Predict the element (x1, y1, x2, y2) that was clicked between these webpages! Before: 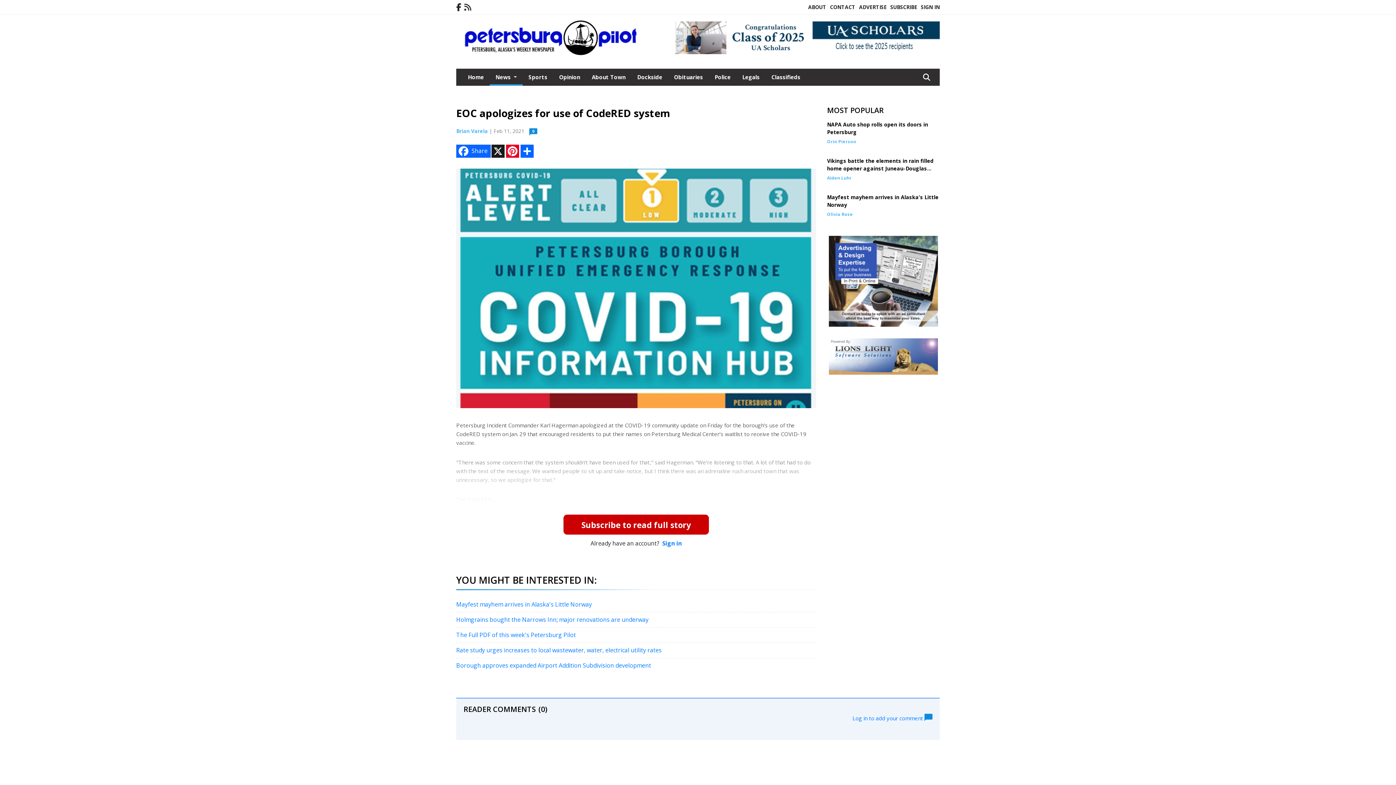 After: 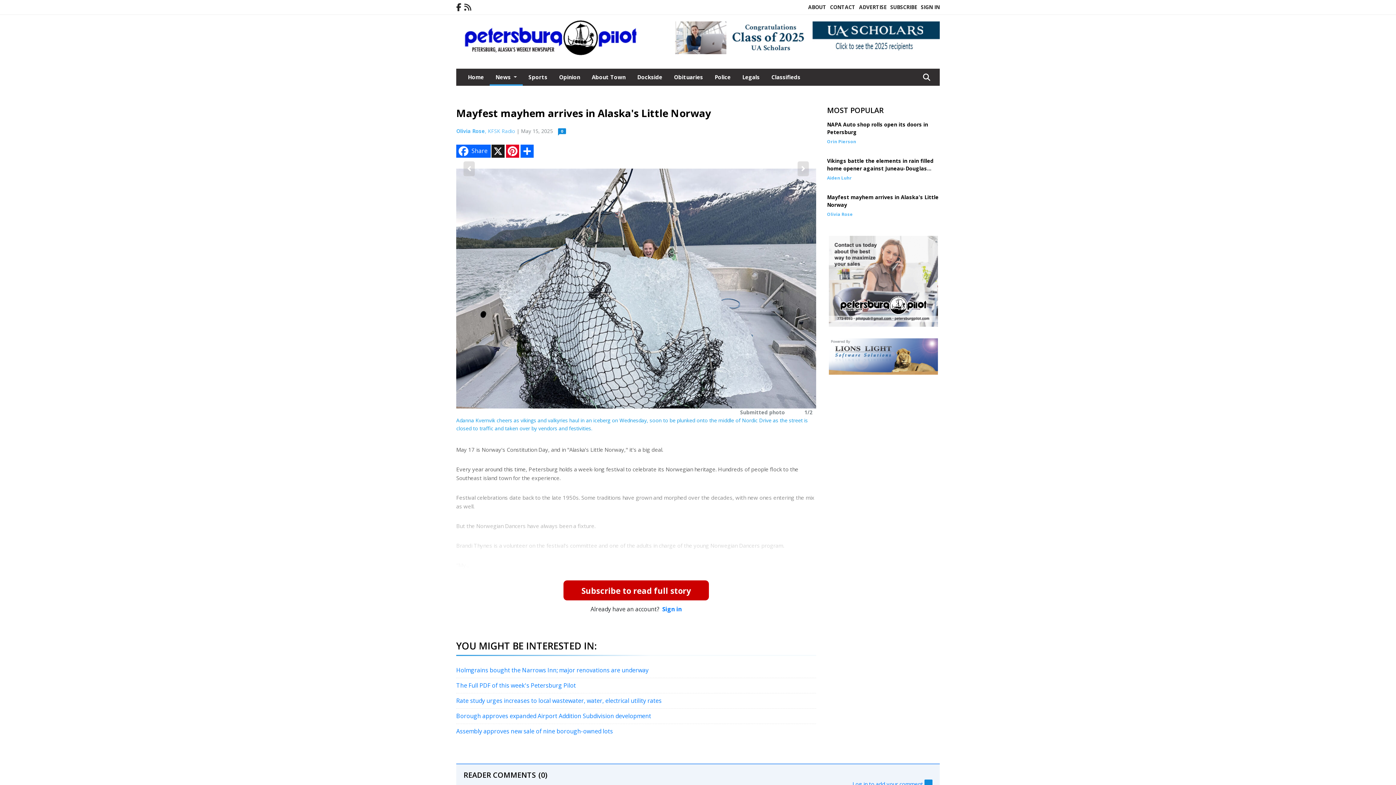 Action: label: Mayfest mayhem arrives in Alaska's Little Norway bbox: (456, 600, 816, 609)